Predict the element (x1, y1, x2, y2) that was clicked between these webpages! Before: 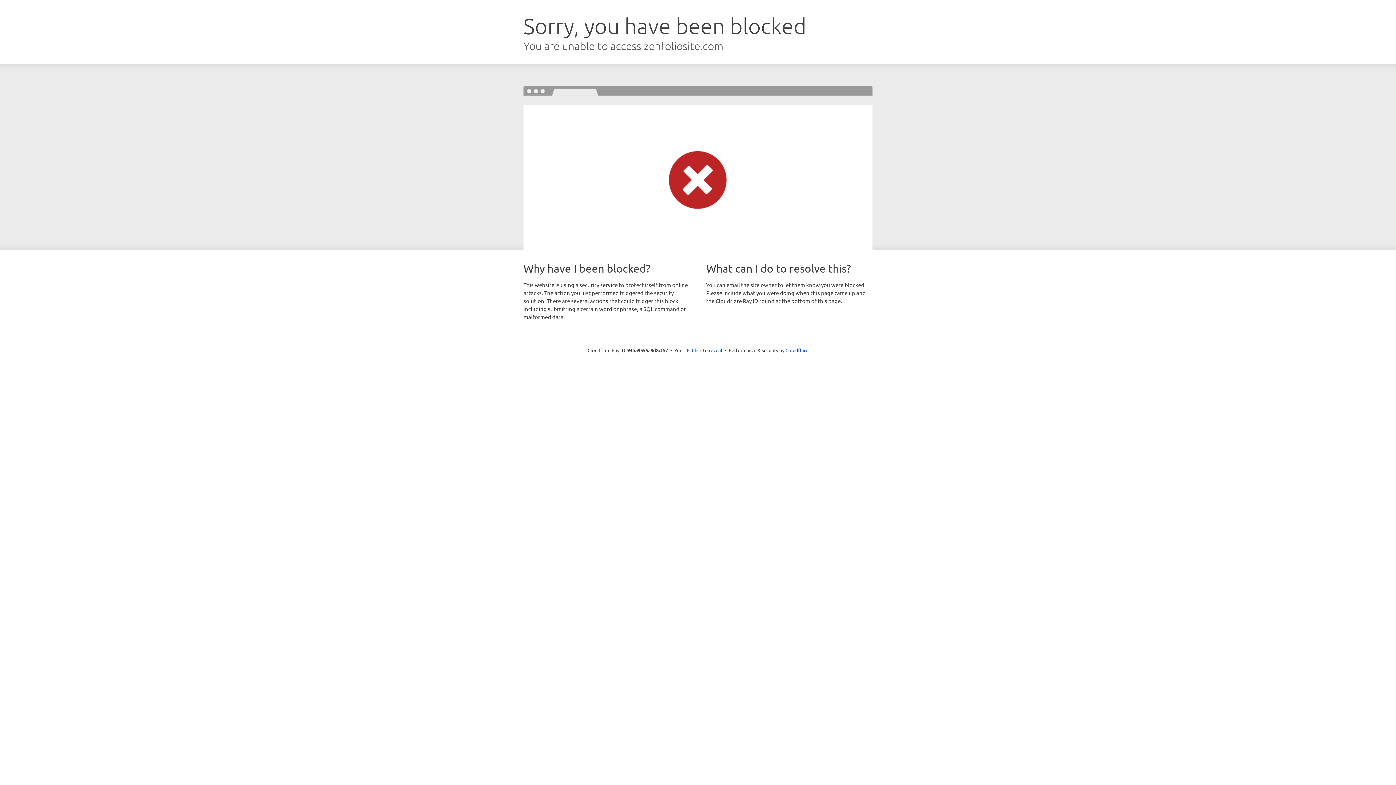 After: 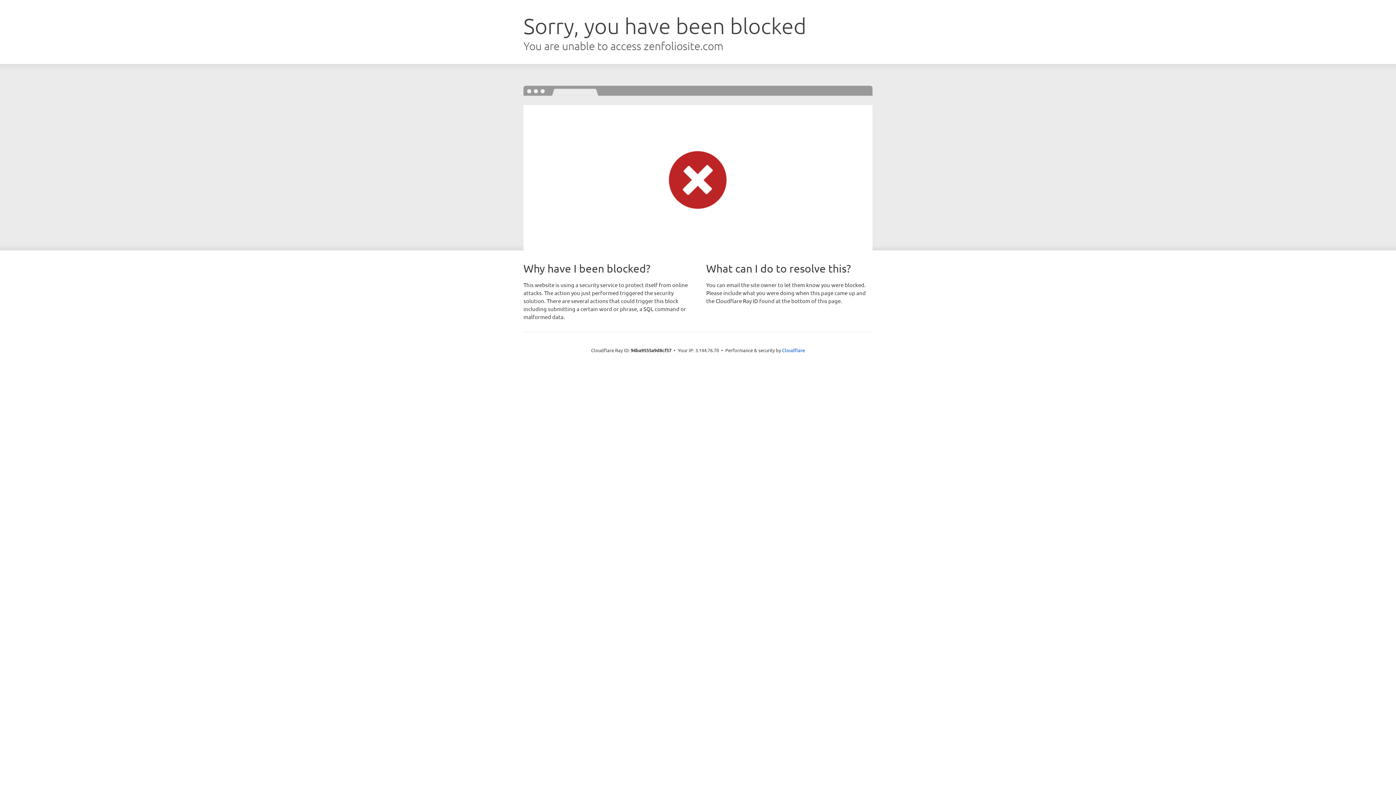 Action: bbox: (692, 346, 722, 353) label: Click to reveal